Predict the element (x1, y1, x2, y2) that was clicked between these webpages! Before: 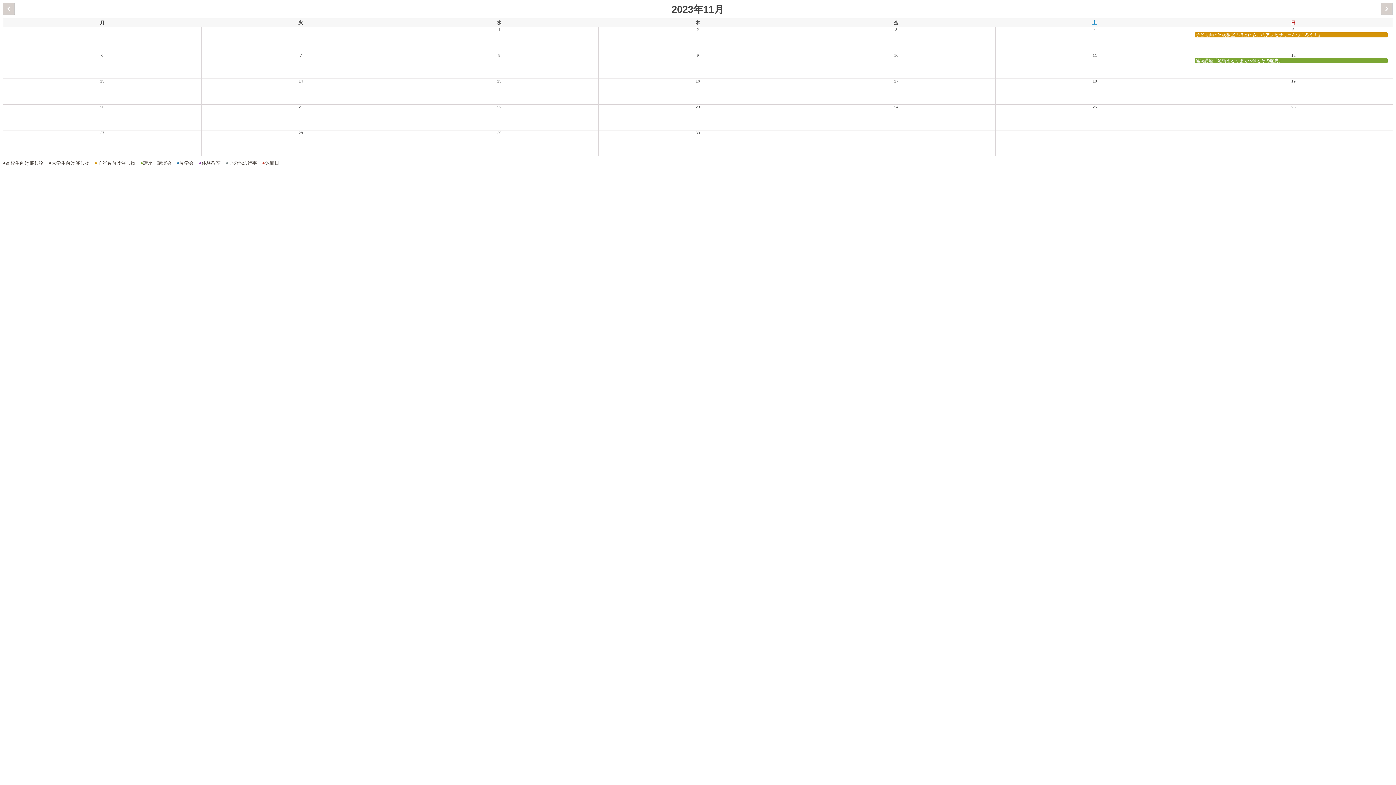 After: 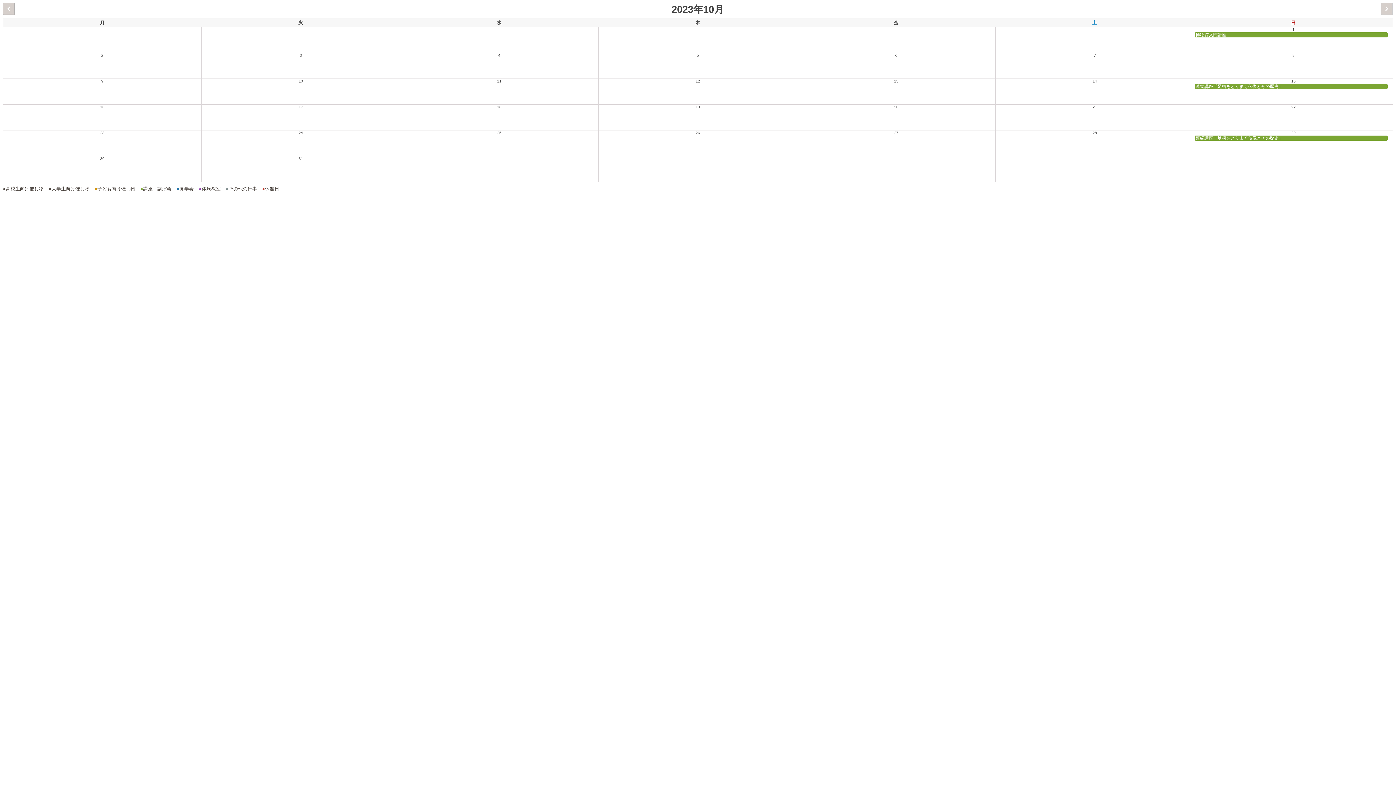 Action: bbox: (2, 2, 14, 14) label:  